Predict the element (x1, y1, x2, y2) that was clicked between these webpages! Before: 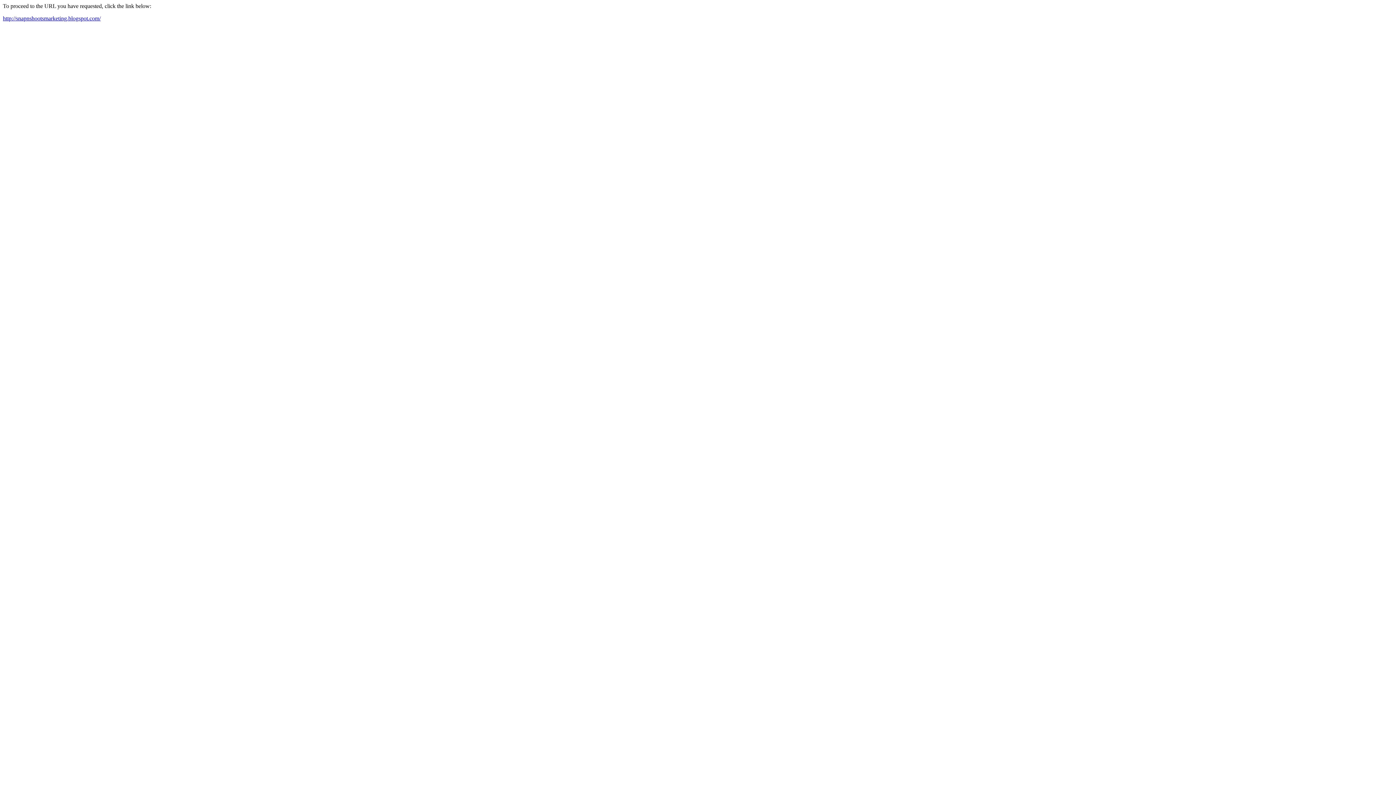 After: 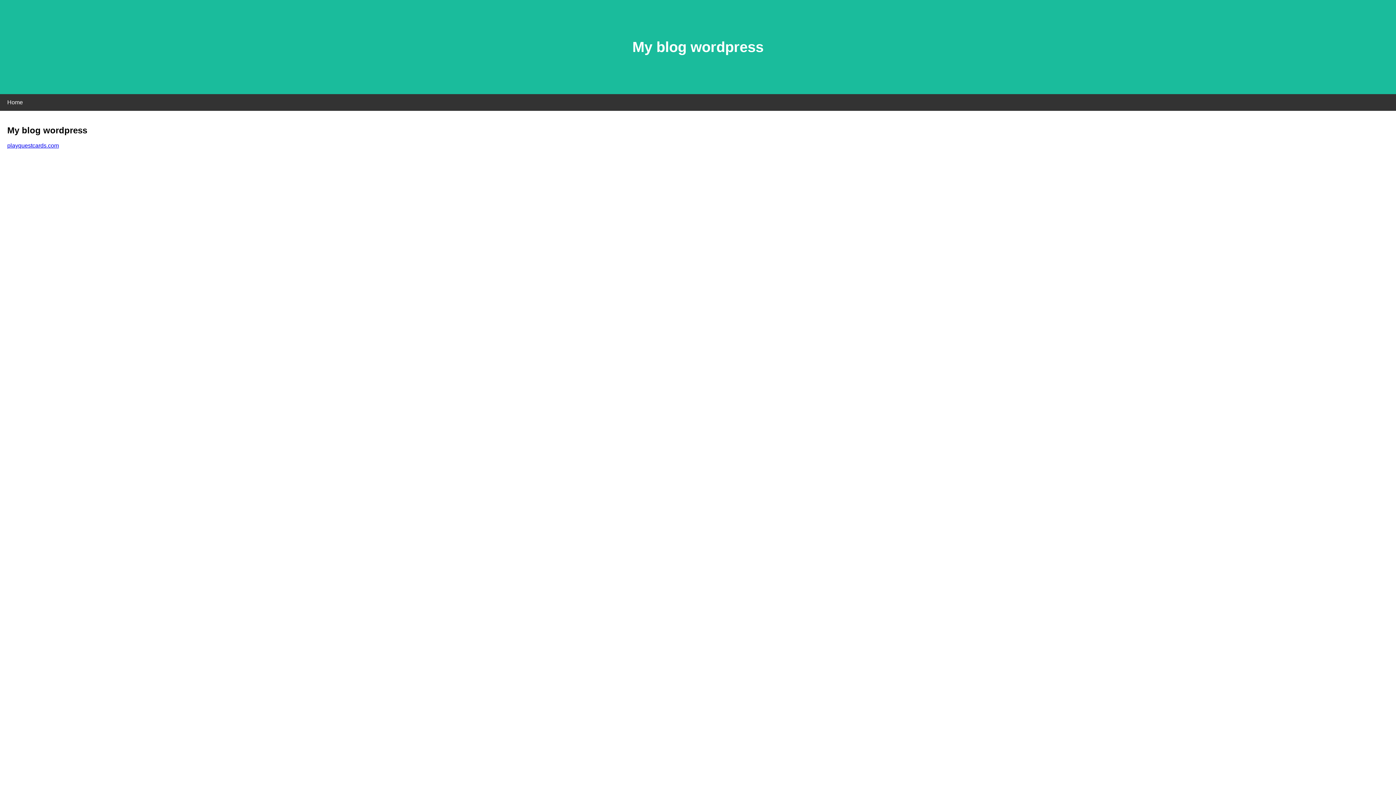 Action: label: http://snapnshootsmarketing.blogspot.com/ bbox: (2, 15, 100, 21)